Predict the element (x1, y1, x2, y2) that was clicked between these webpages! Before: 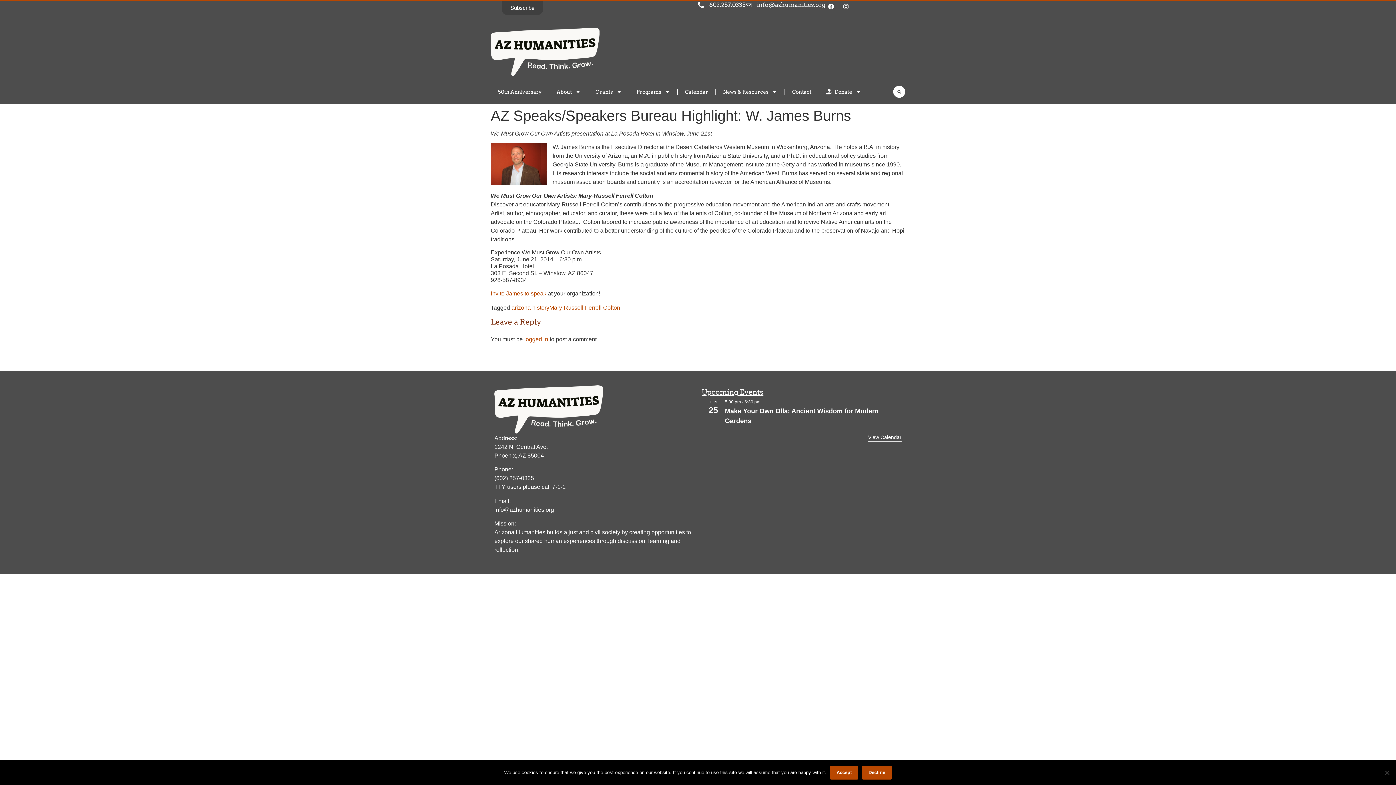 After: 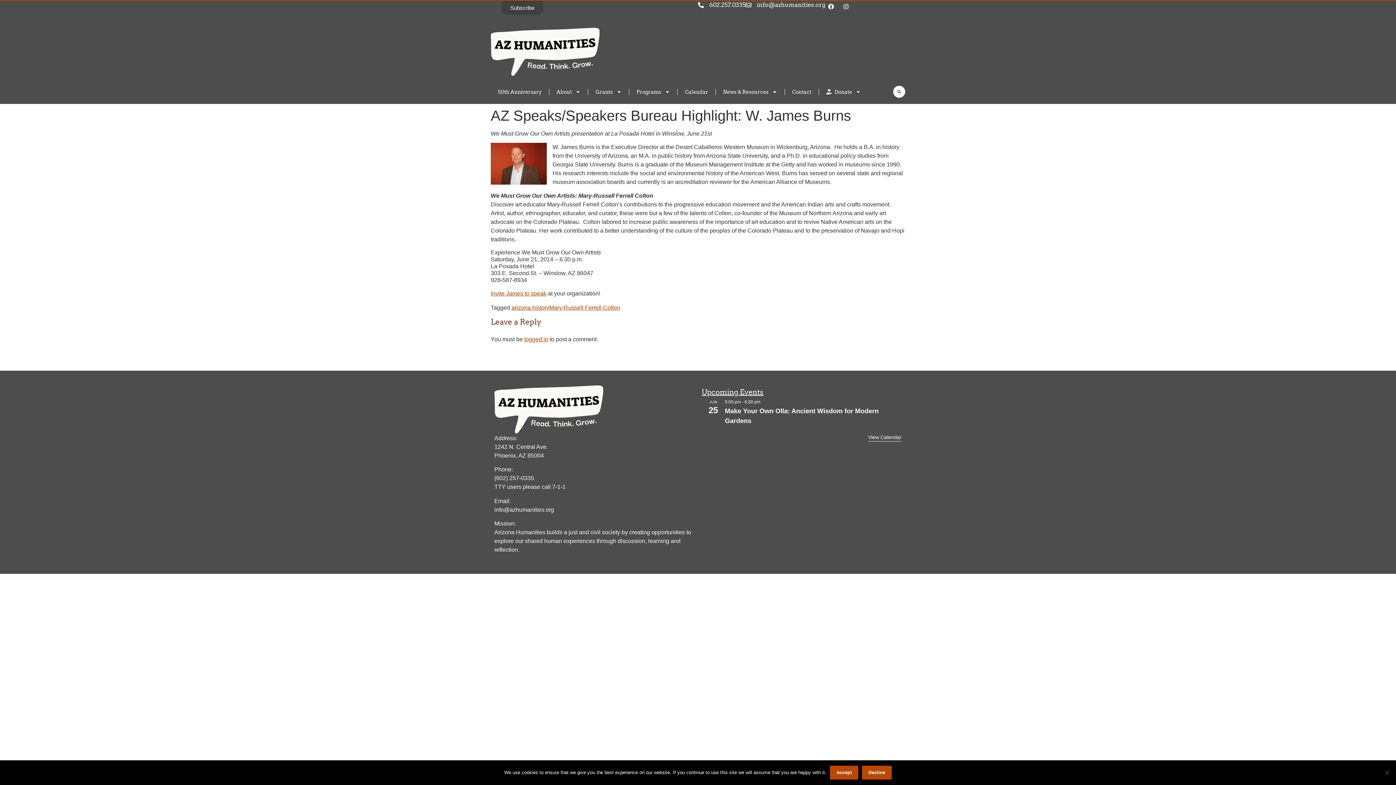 Action: bbox: (709, 1, 745, 8) label: 602.257.0335